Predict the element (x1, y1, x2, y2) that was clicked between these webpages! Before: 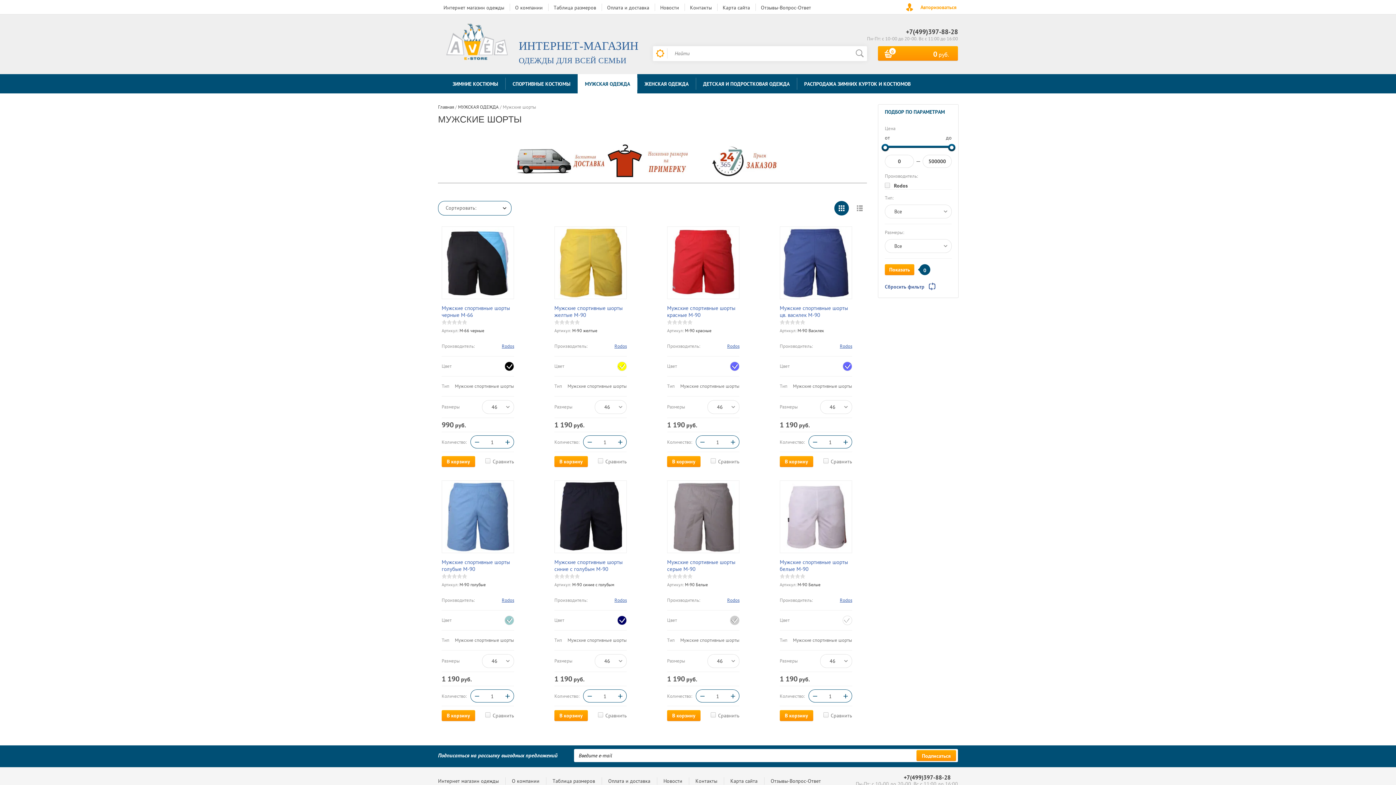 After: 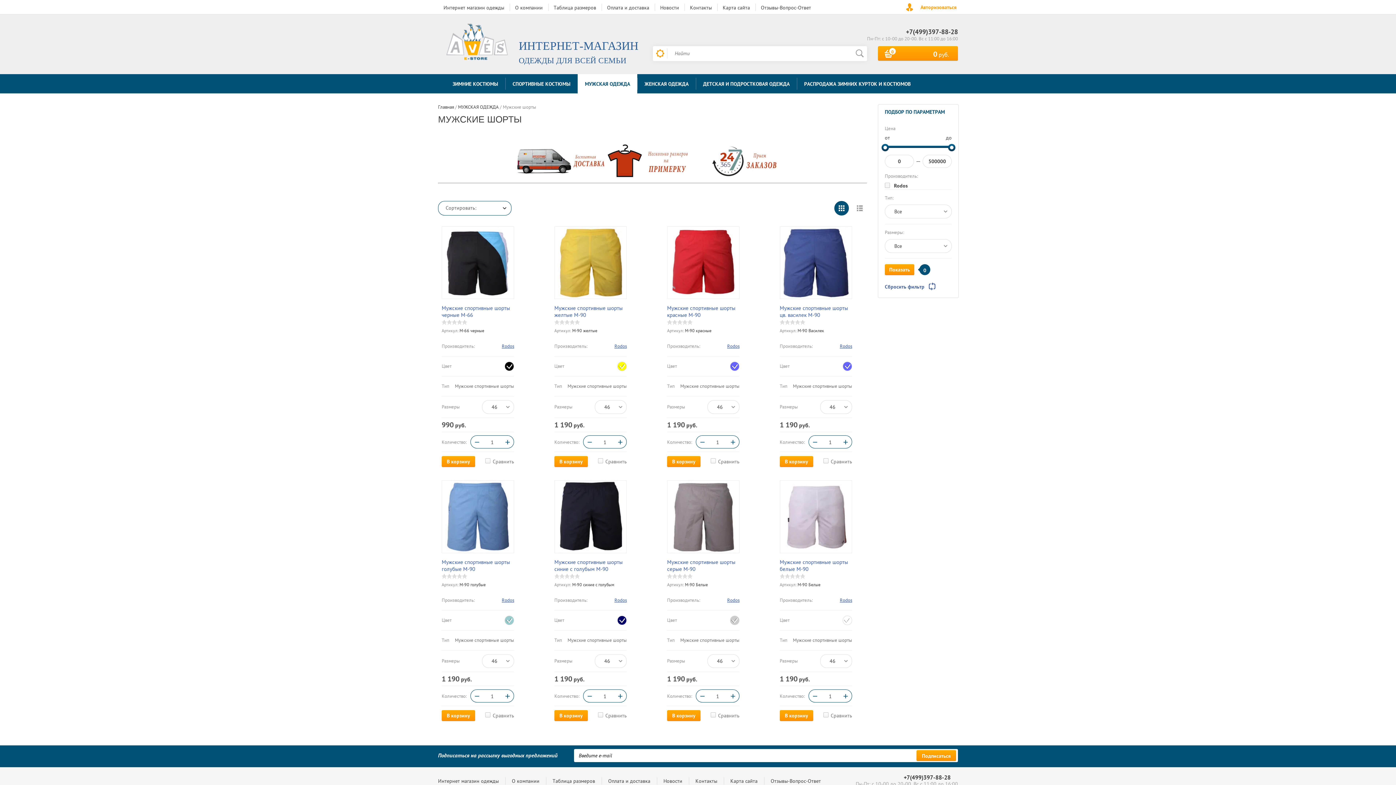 Action: bbox: (834, 201, 849, 215)